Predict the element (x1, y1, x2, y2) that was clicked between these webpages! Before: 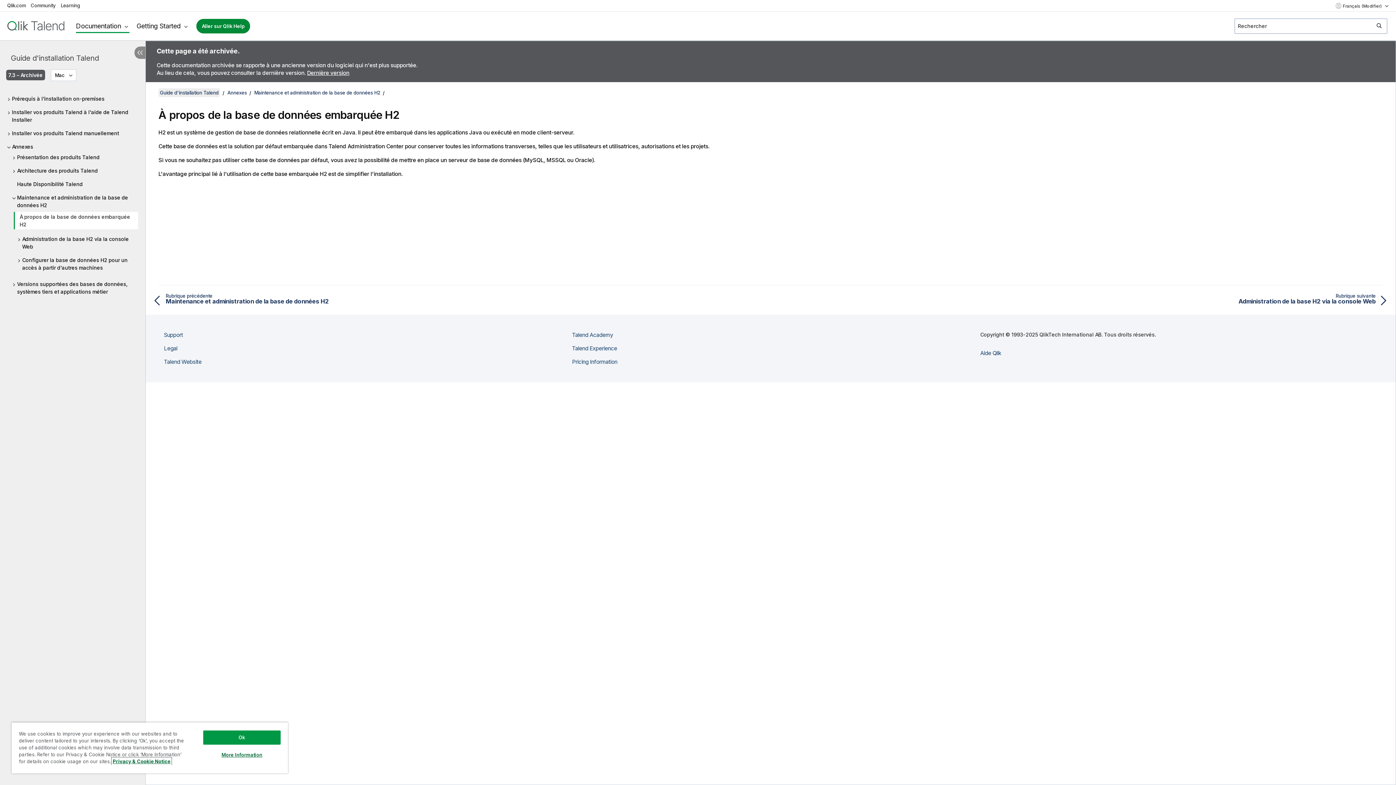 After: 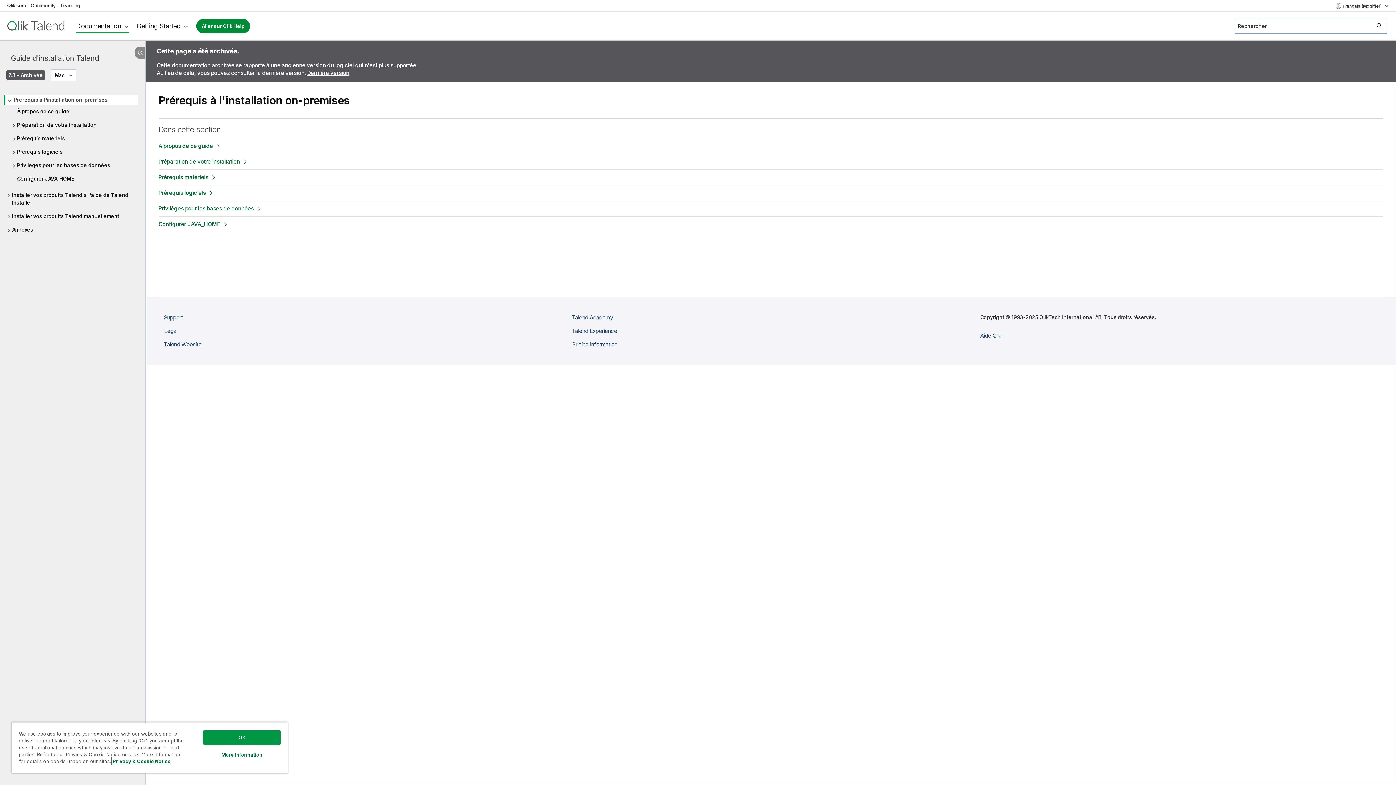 Action: label: Guide d'installation Talend bbox: (158, 88, 220, 97)